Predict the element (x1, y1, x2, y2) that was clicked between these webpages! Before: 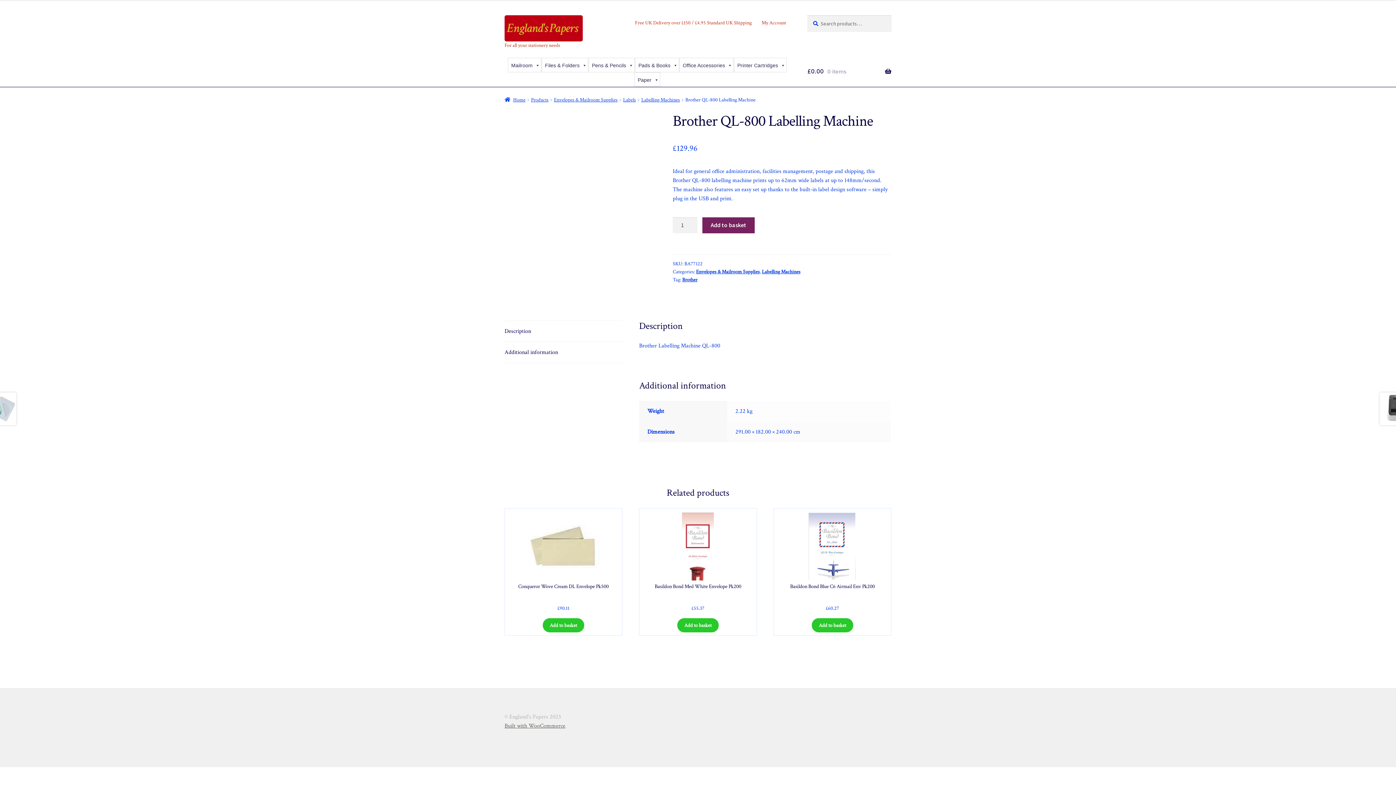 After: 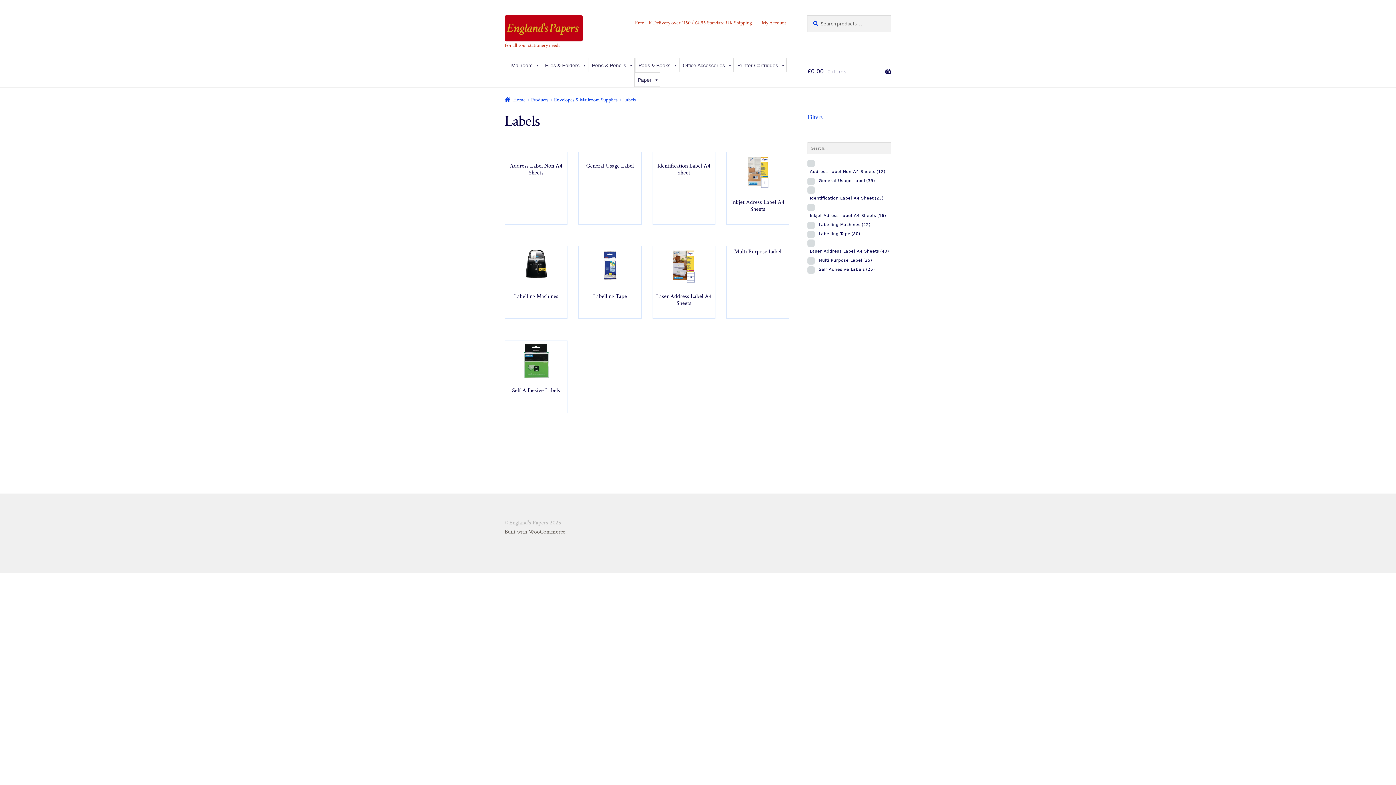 Action: label: Labels bbox: (623, 96, 635, 103)